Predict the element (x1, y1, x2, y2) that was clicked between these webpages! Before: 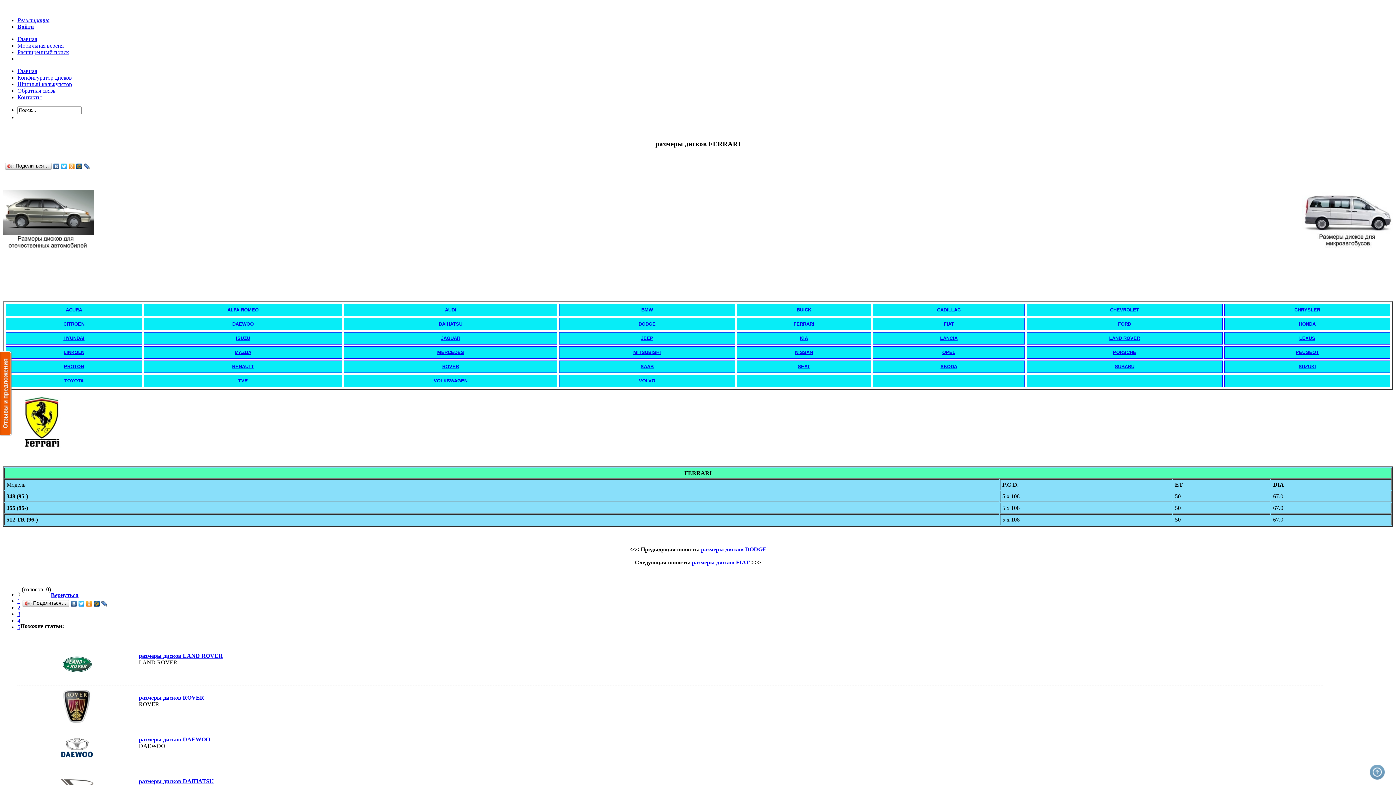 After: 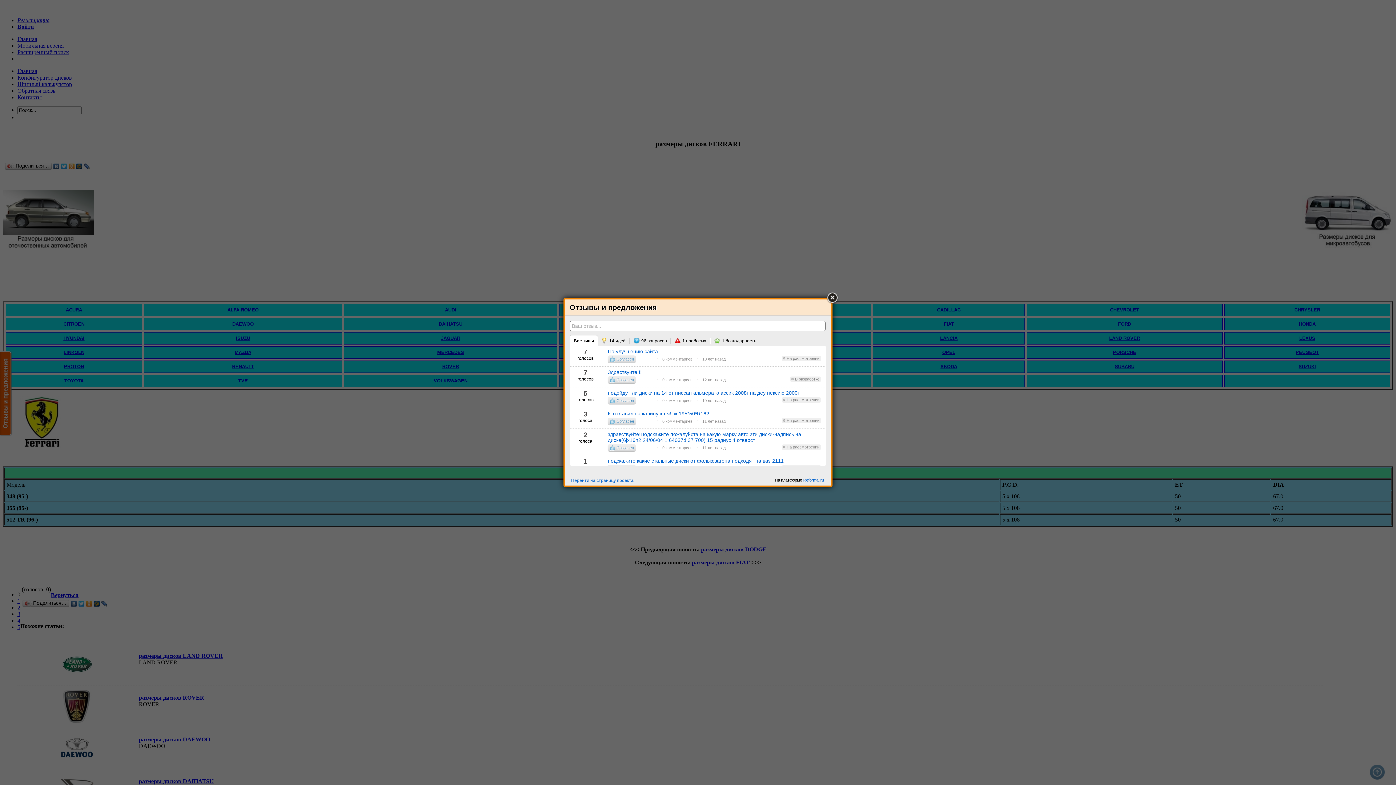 Action: bbox: (0, 351, 11, 435)